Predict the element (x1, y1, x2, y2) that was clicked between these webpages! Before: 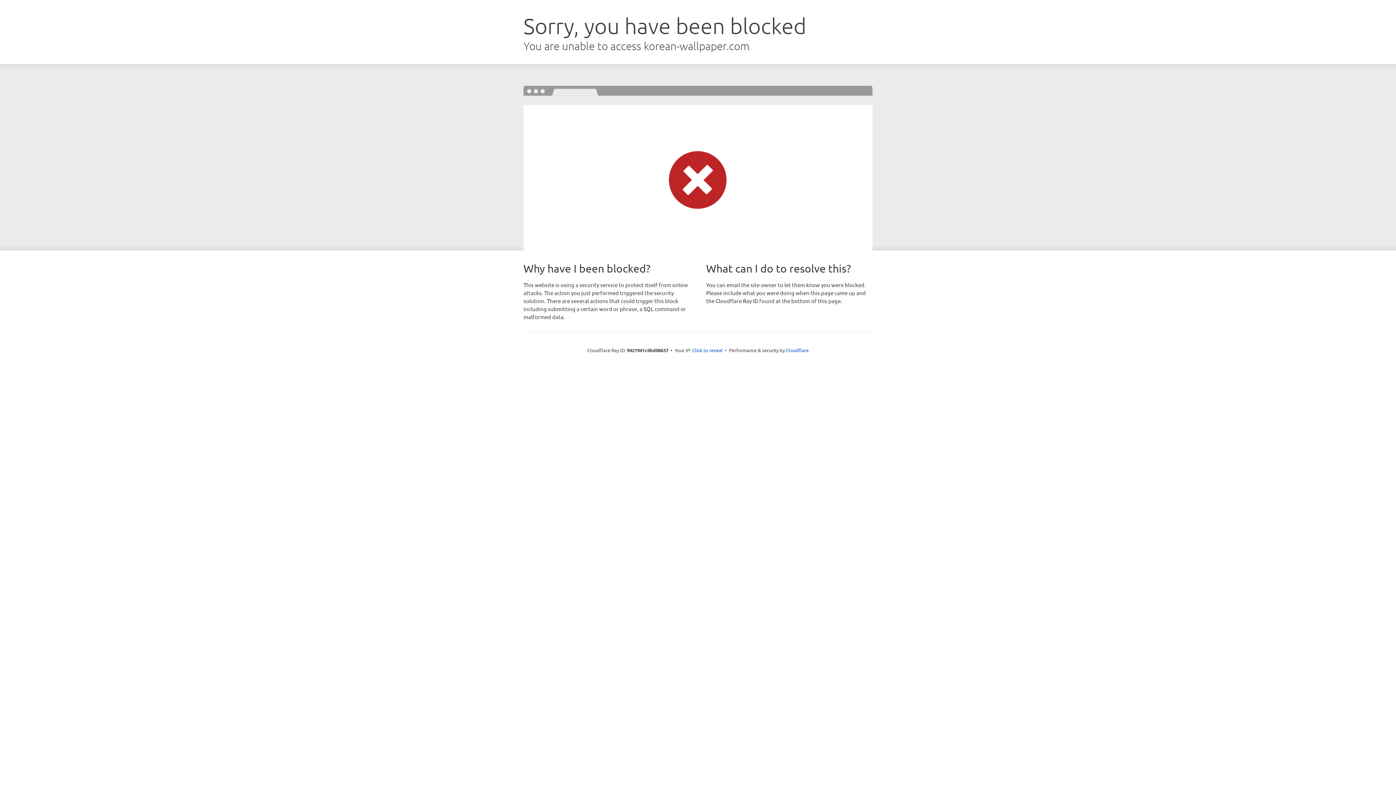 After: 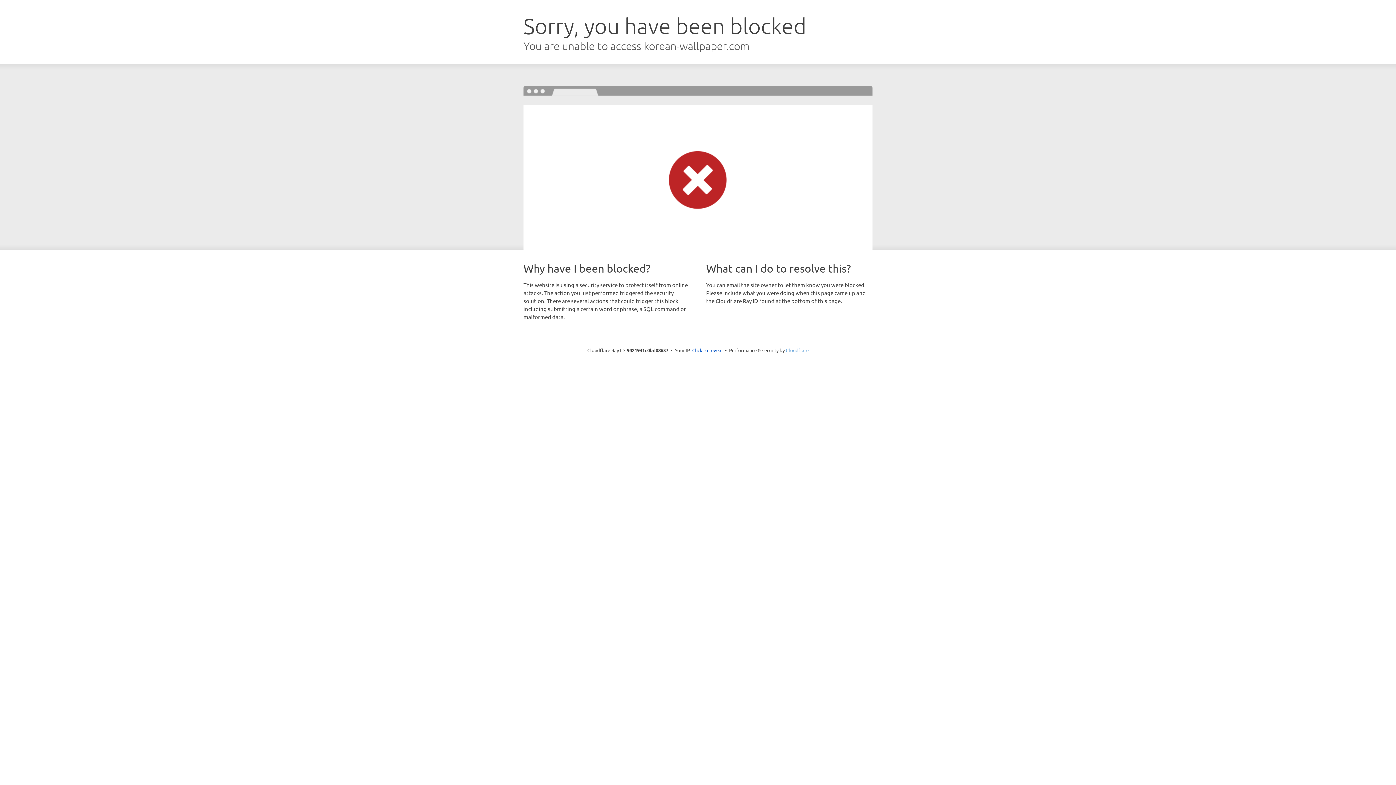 Action: bbox: (786, 347, 808, 353) label: Cloudflare